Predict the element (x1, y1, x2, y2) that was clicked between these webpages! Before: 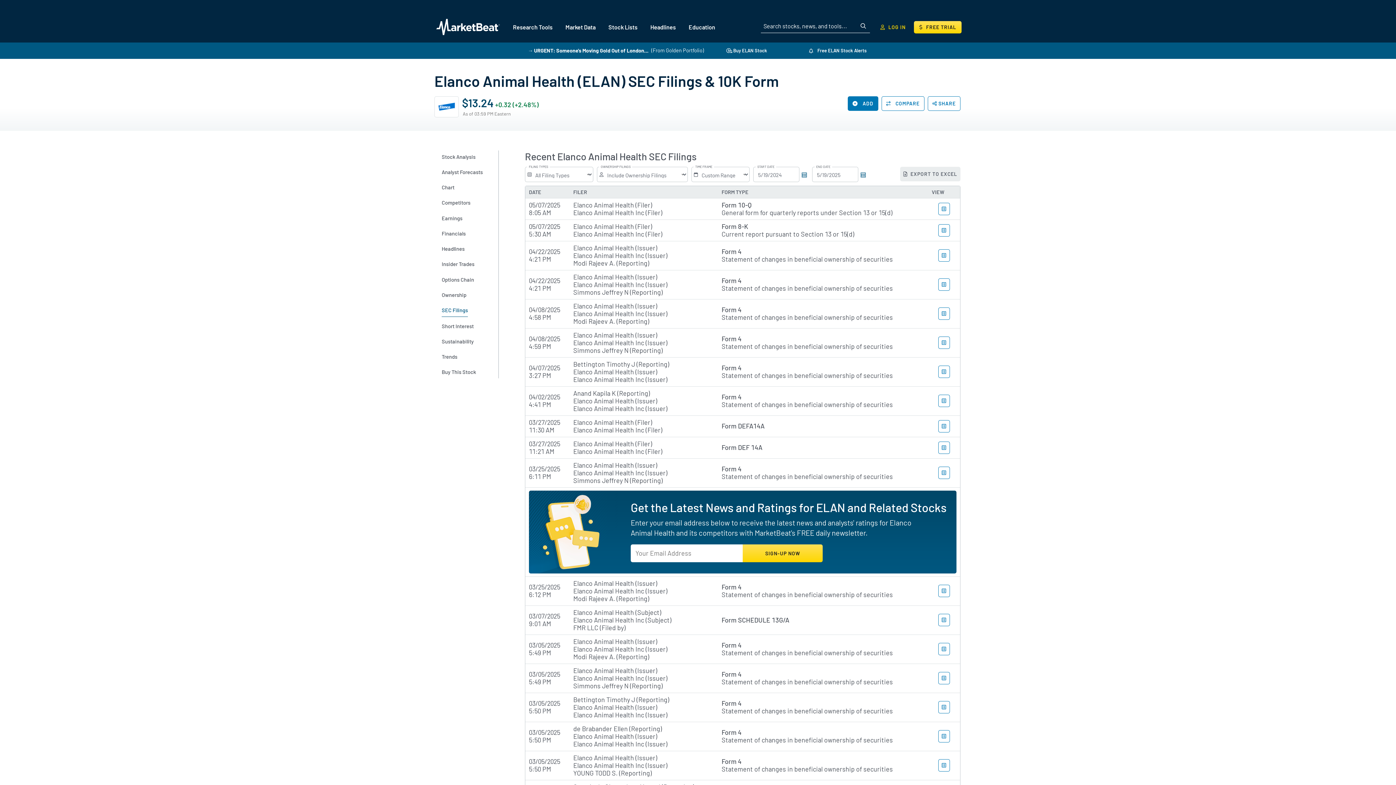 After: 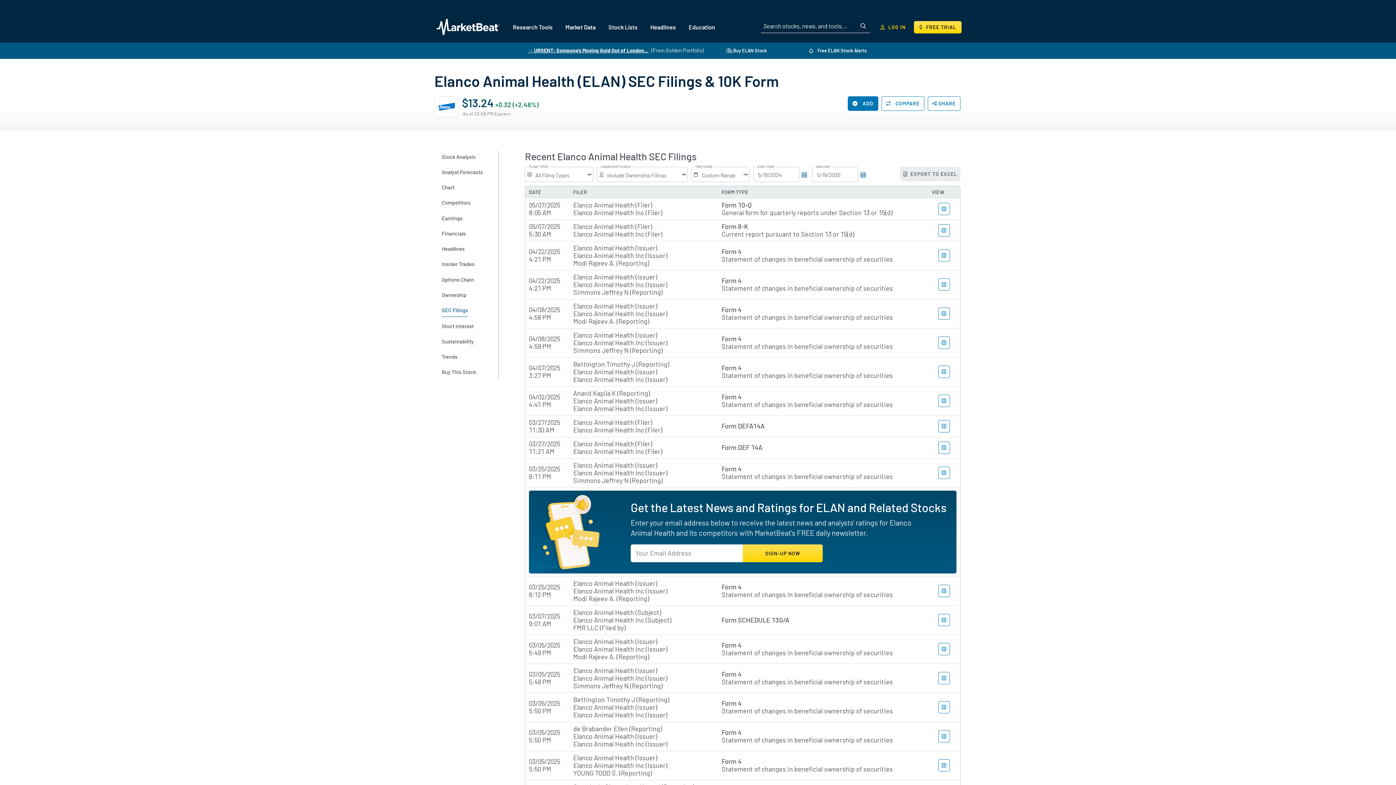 Action: label: → URGENT: Someone's Moving Gold Out of London... bbox: (528, 47, 648, 53)